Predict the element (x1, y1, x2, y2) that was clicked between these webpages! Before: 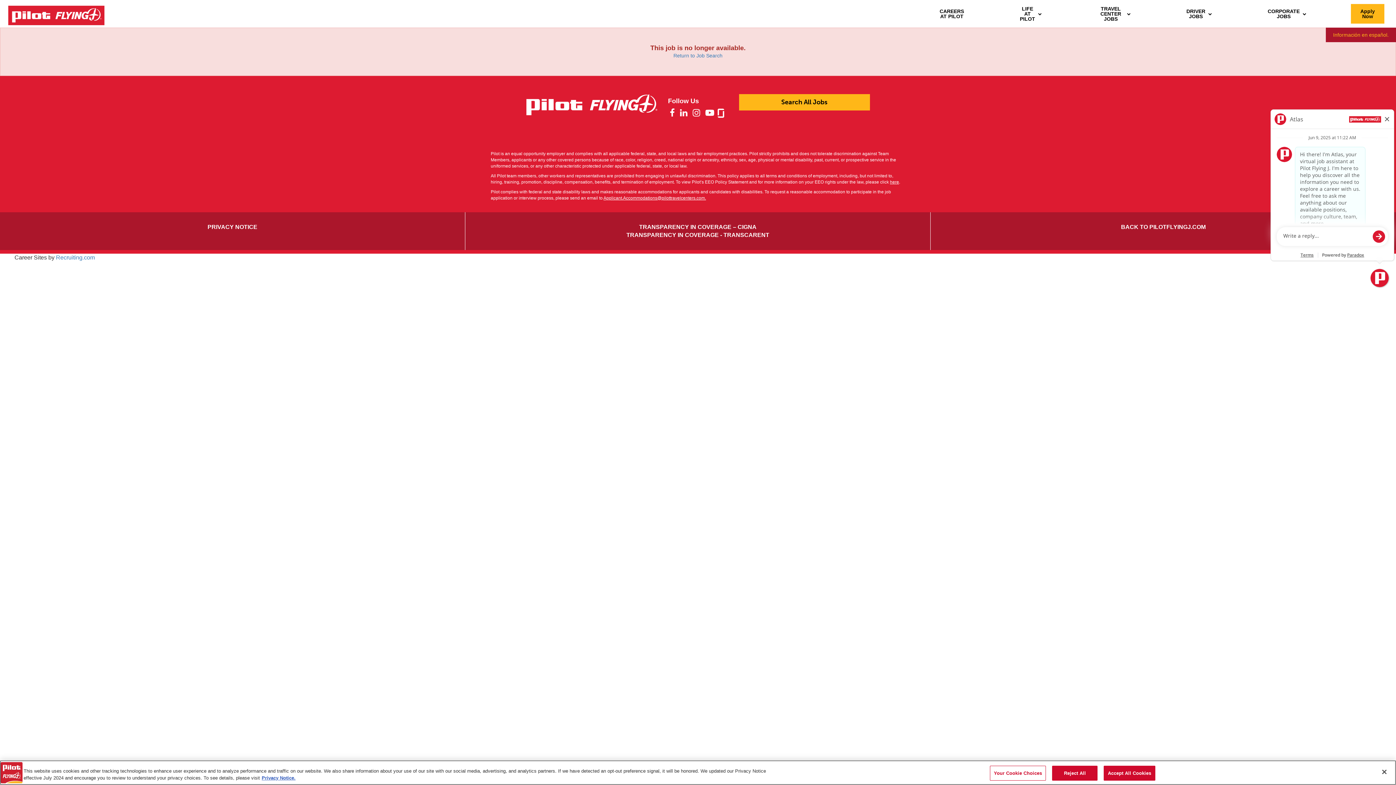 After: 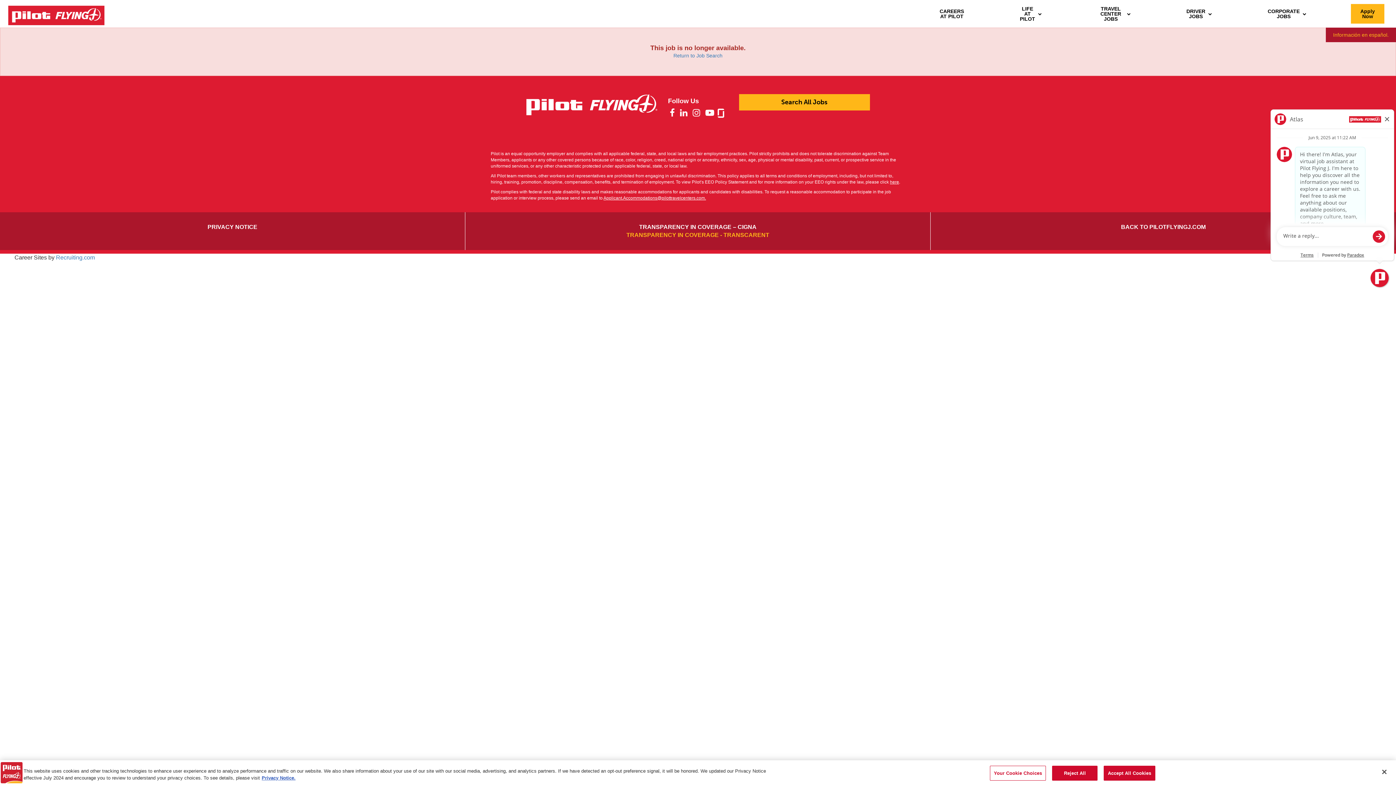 Action: bbox: (626, 231, 769, 238) label: TRANSPARENCY IN COVERAGE - TRANSCARENT